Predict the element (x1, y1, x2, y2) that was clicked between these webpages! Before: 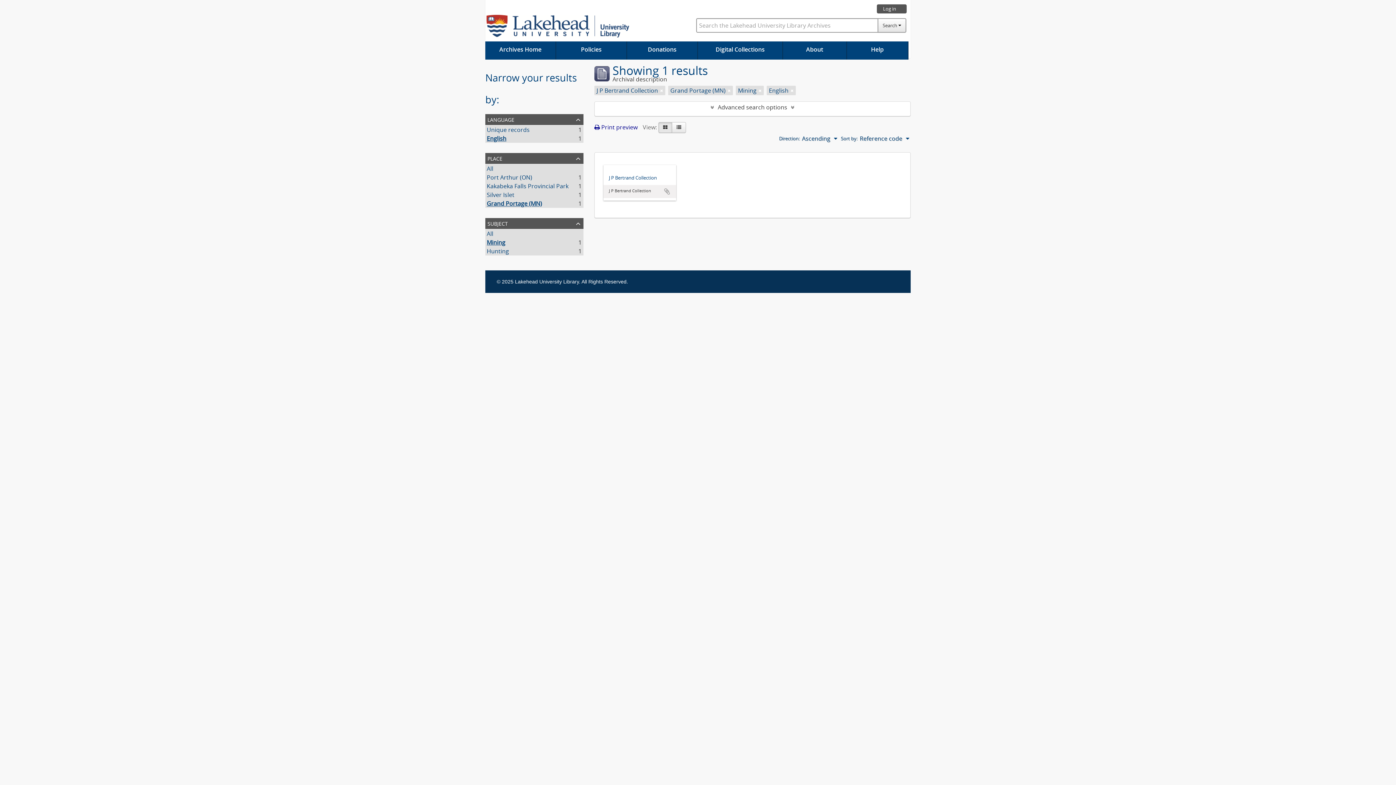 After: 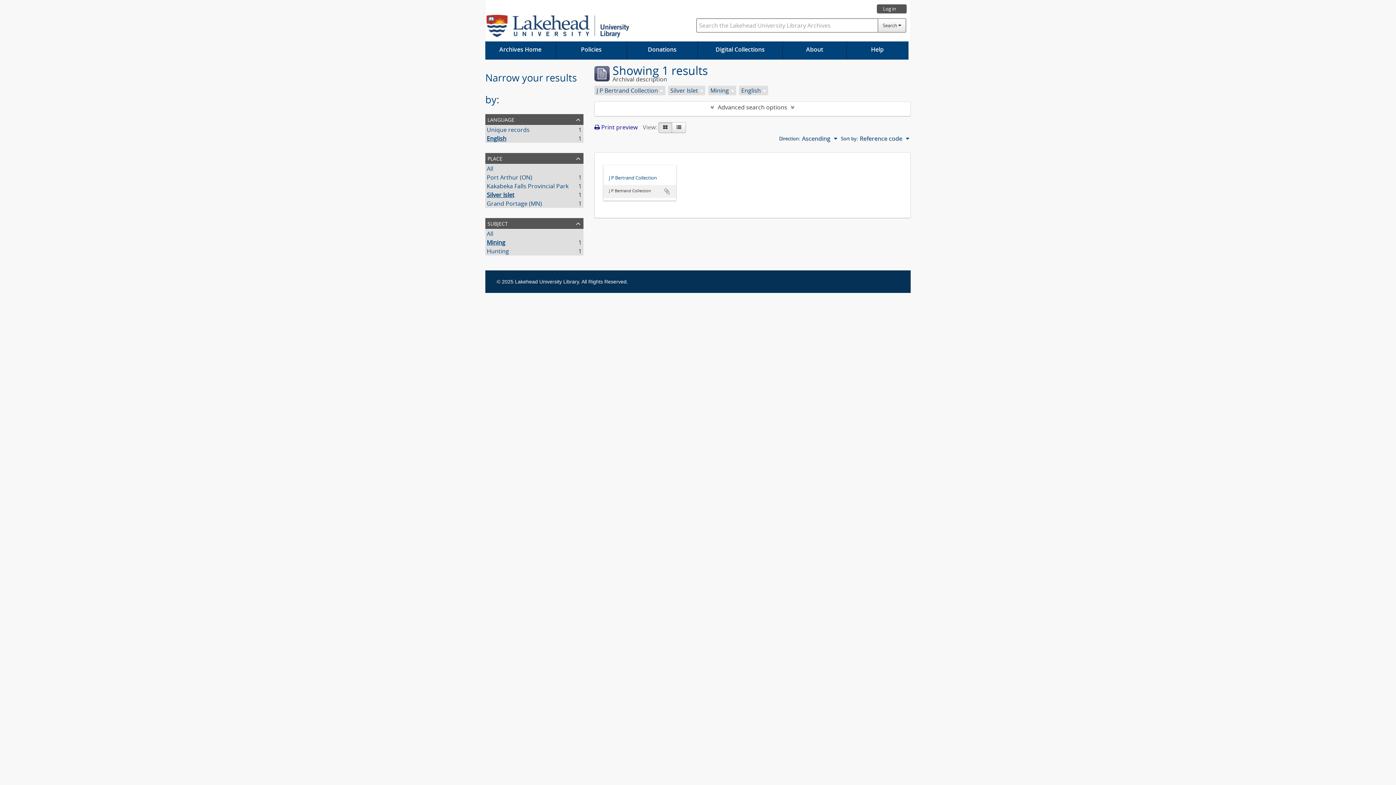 Action: label: Silver Islet
, 1 results bbox: (486, 190, 514, 198)